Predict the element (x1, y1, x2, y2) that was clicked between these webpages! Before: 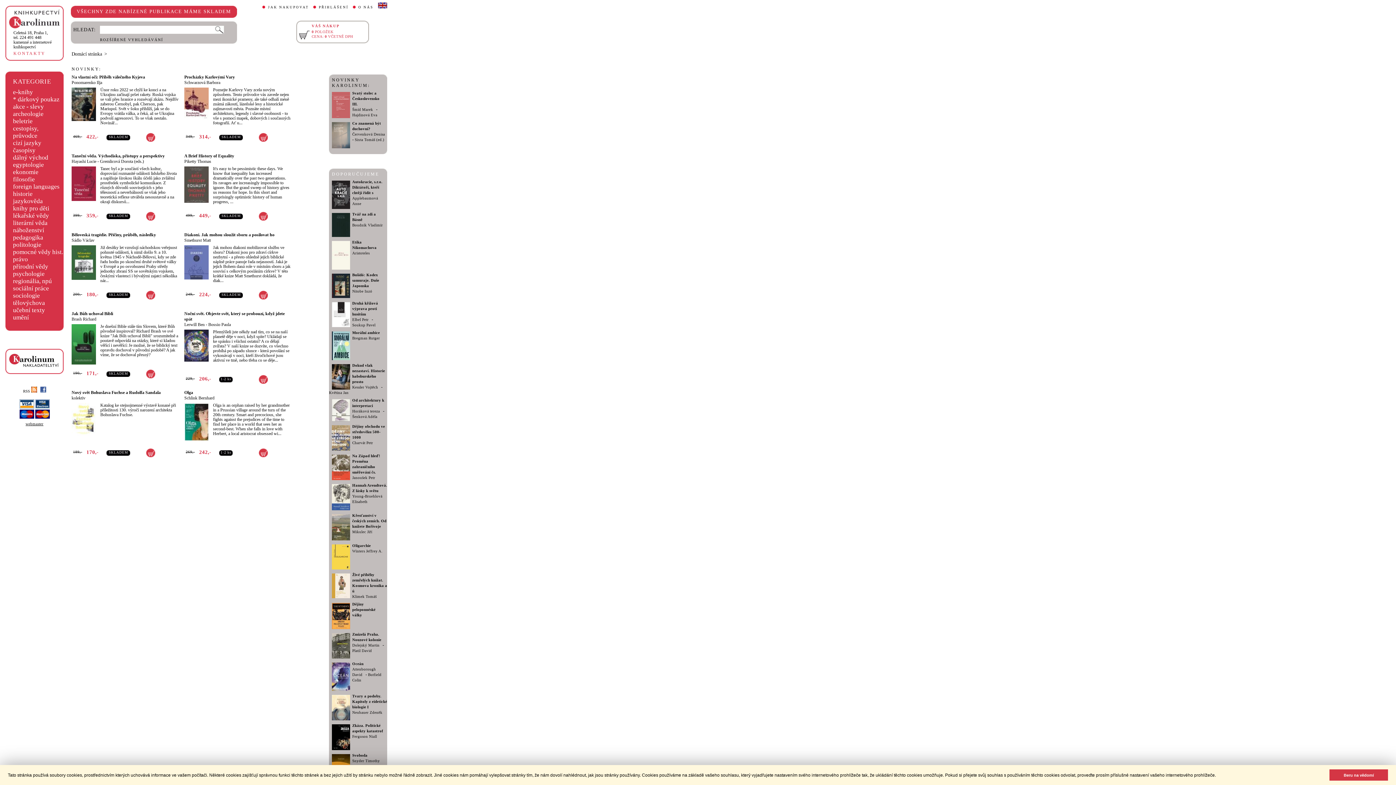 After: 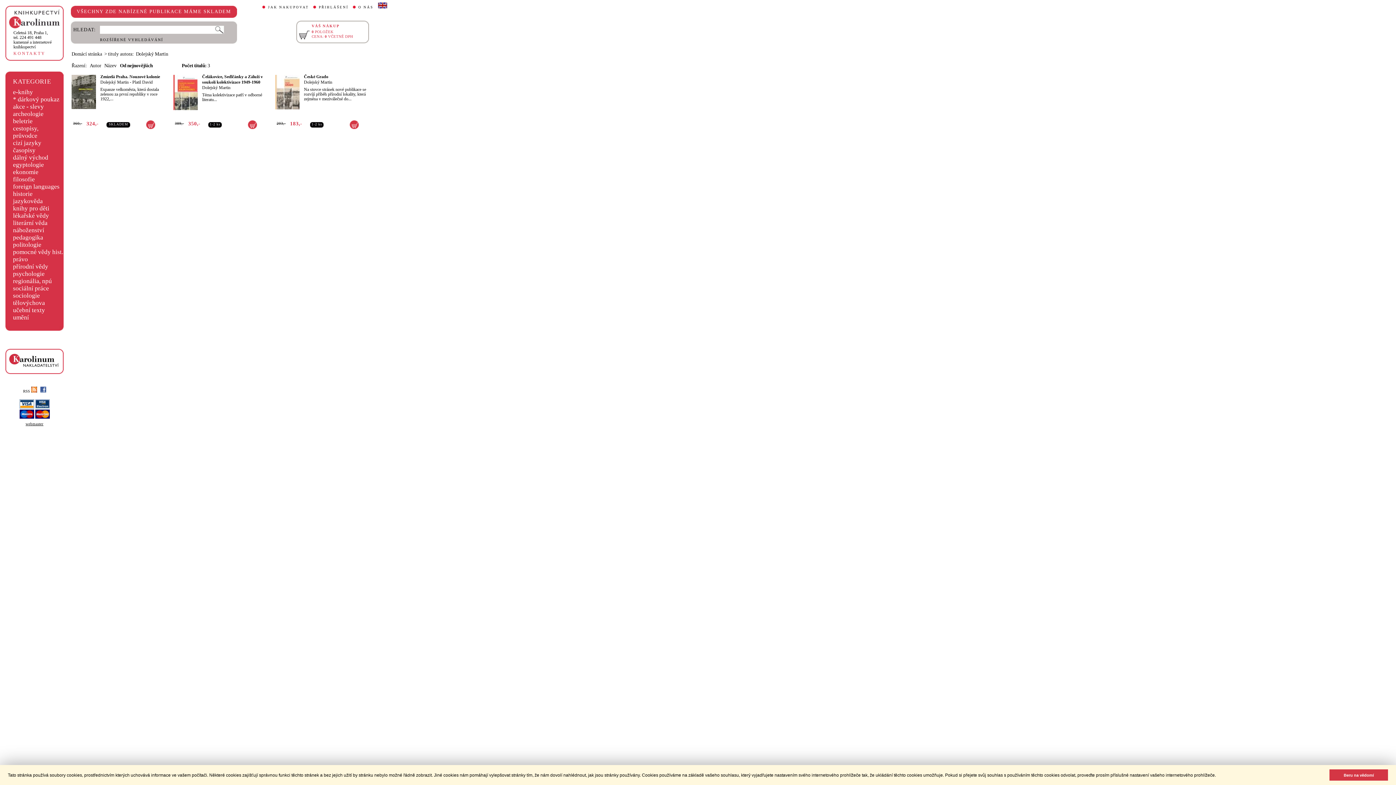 Action: bbox: (352, 643, 379, 647) label: Dolejský Martin